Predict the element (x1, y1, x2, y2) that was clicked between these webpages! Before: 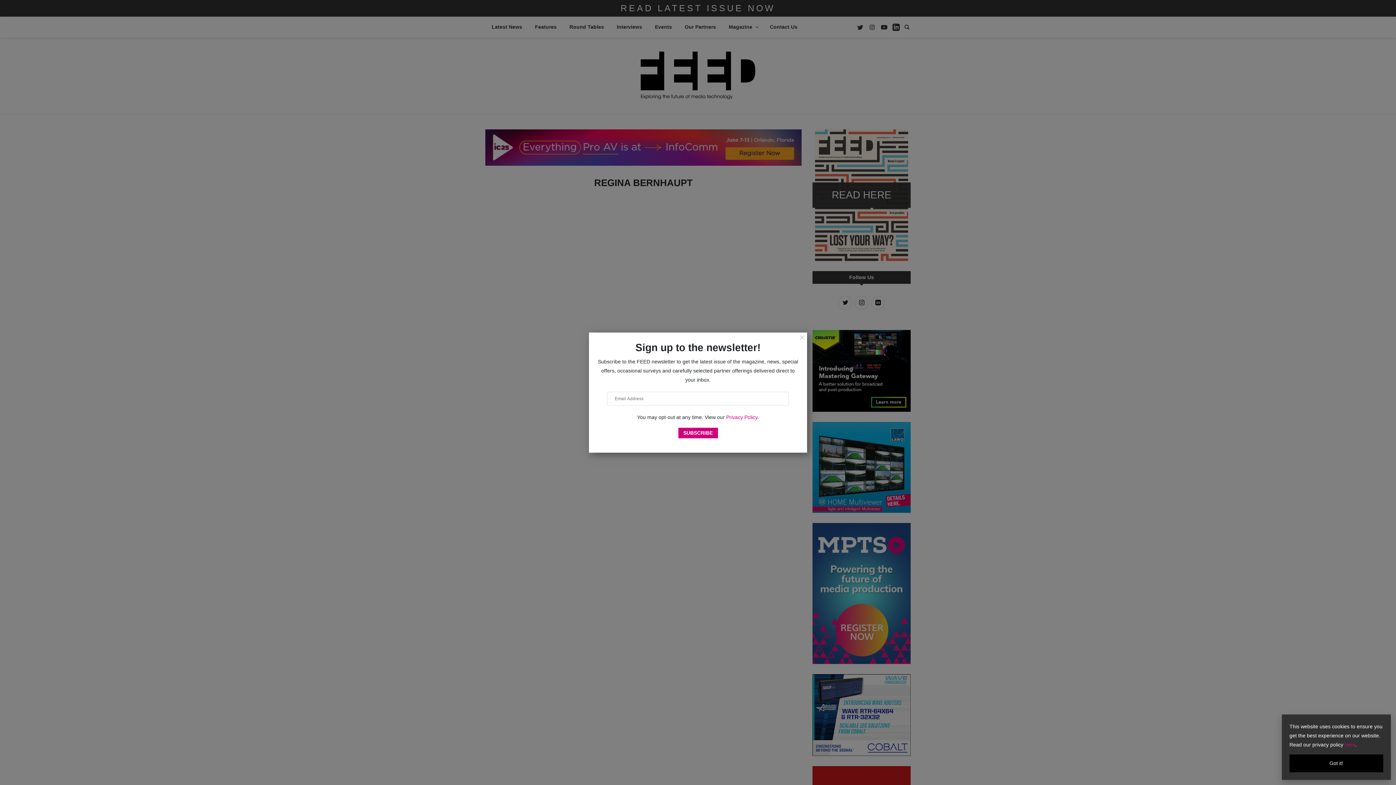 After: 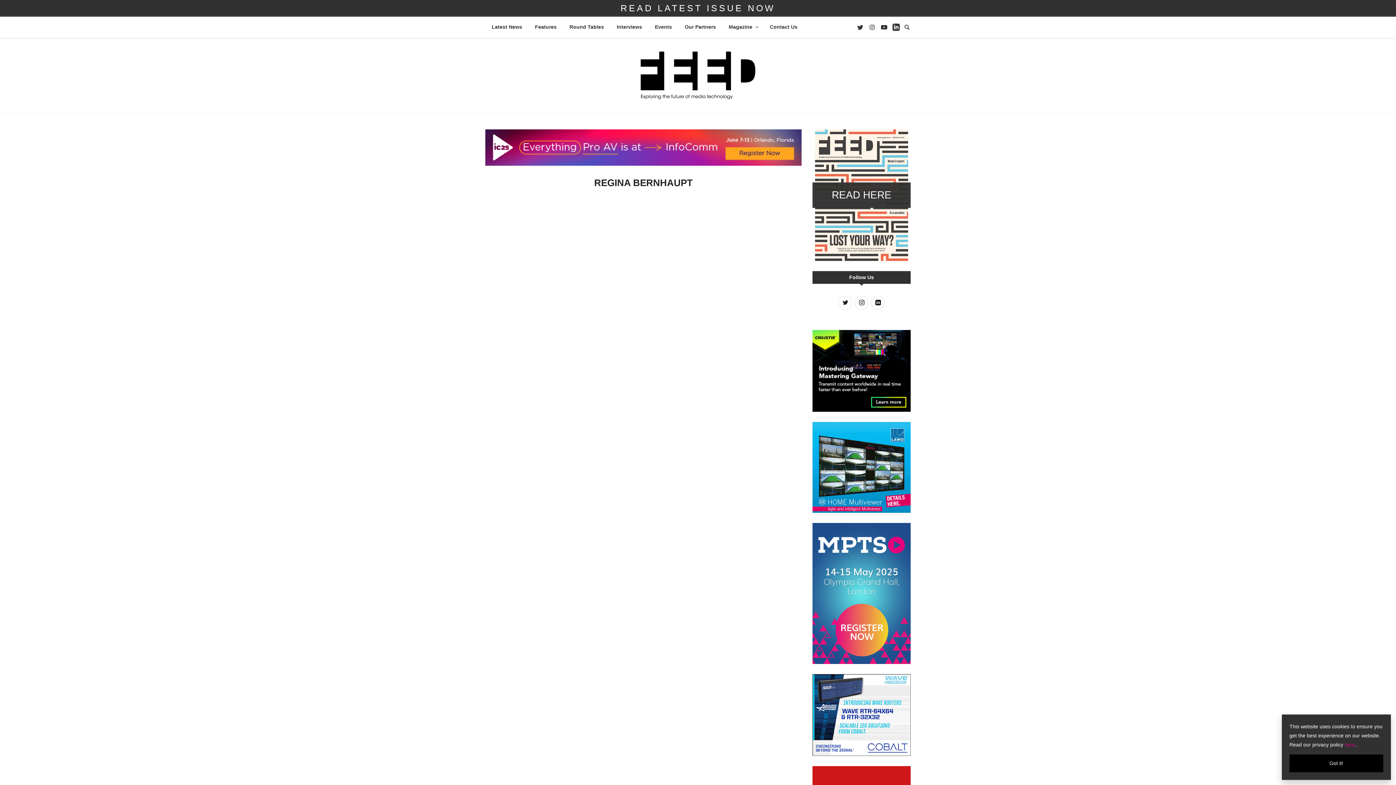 Action: bbox: (797, 329, 807, 345) label: Close